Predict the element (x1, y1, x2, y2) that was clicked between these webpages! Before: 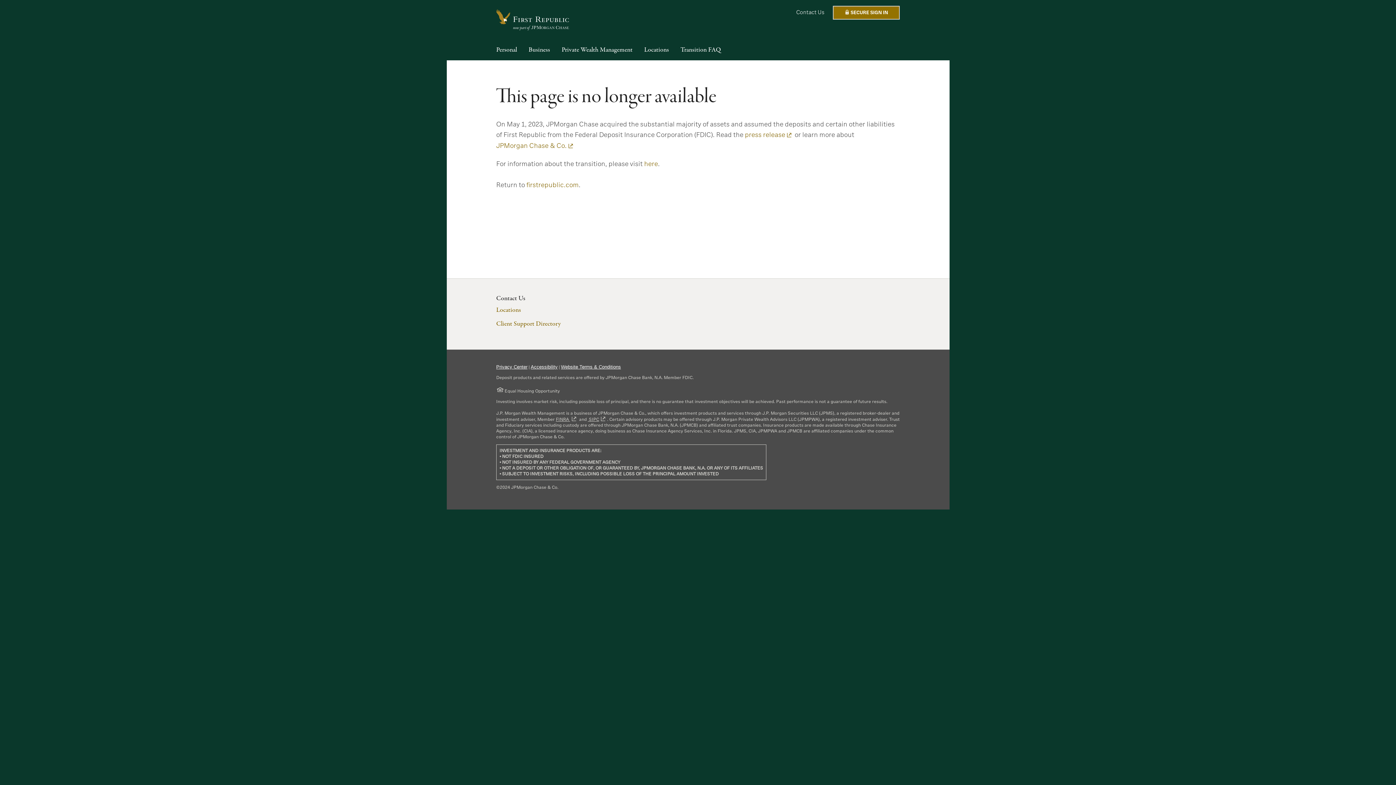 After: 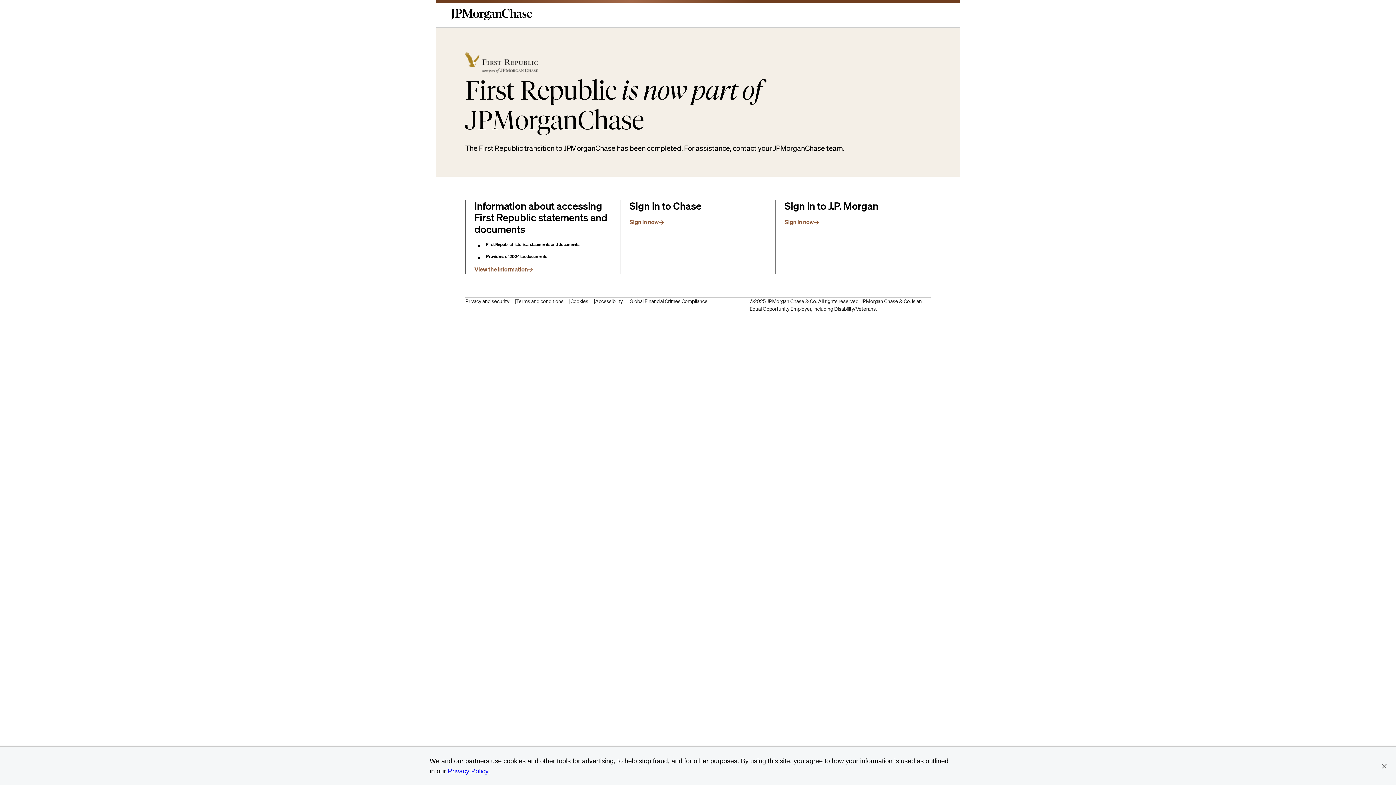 Action: bbox: (496, 15, 569, 24)